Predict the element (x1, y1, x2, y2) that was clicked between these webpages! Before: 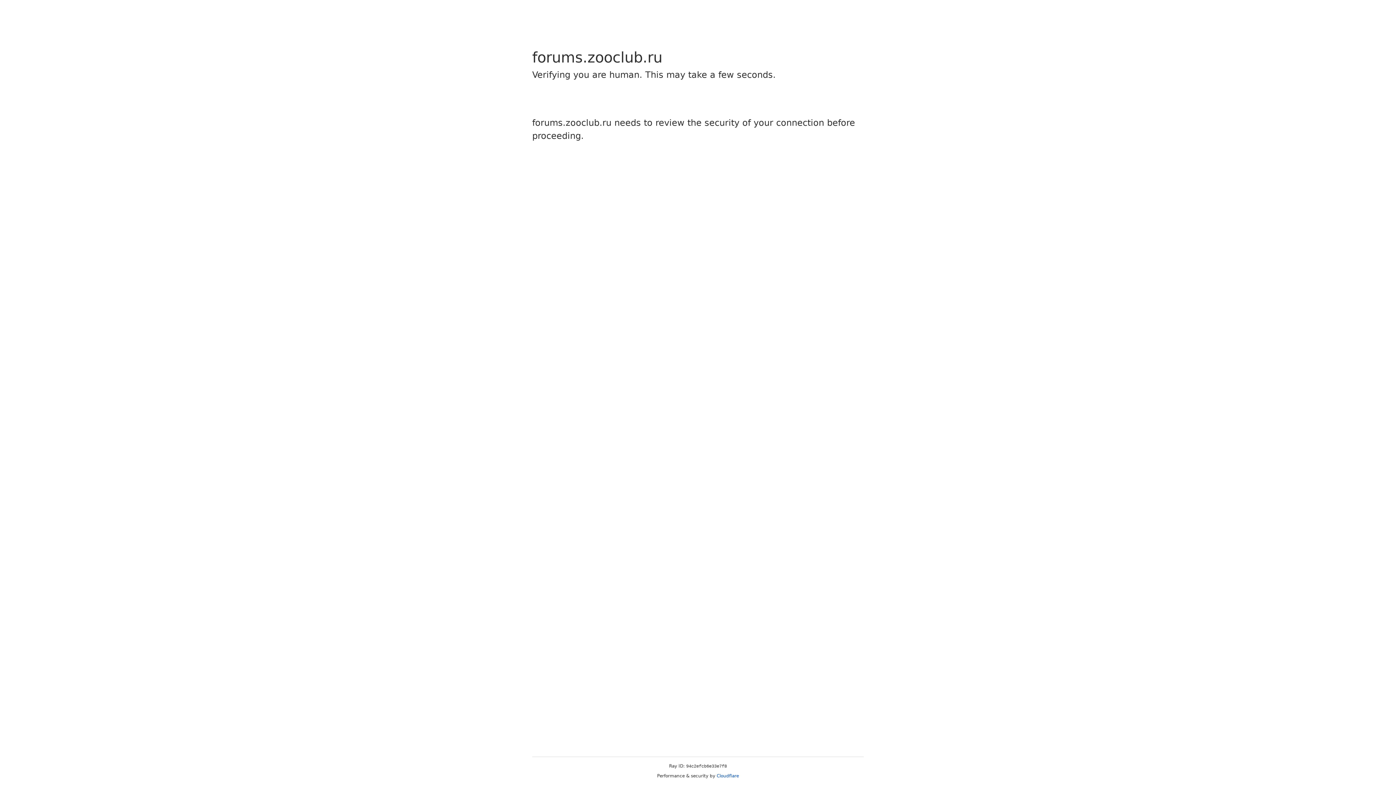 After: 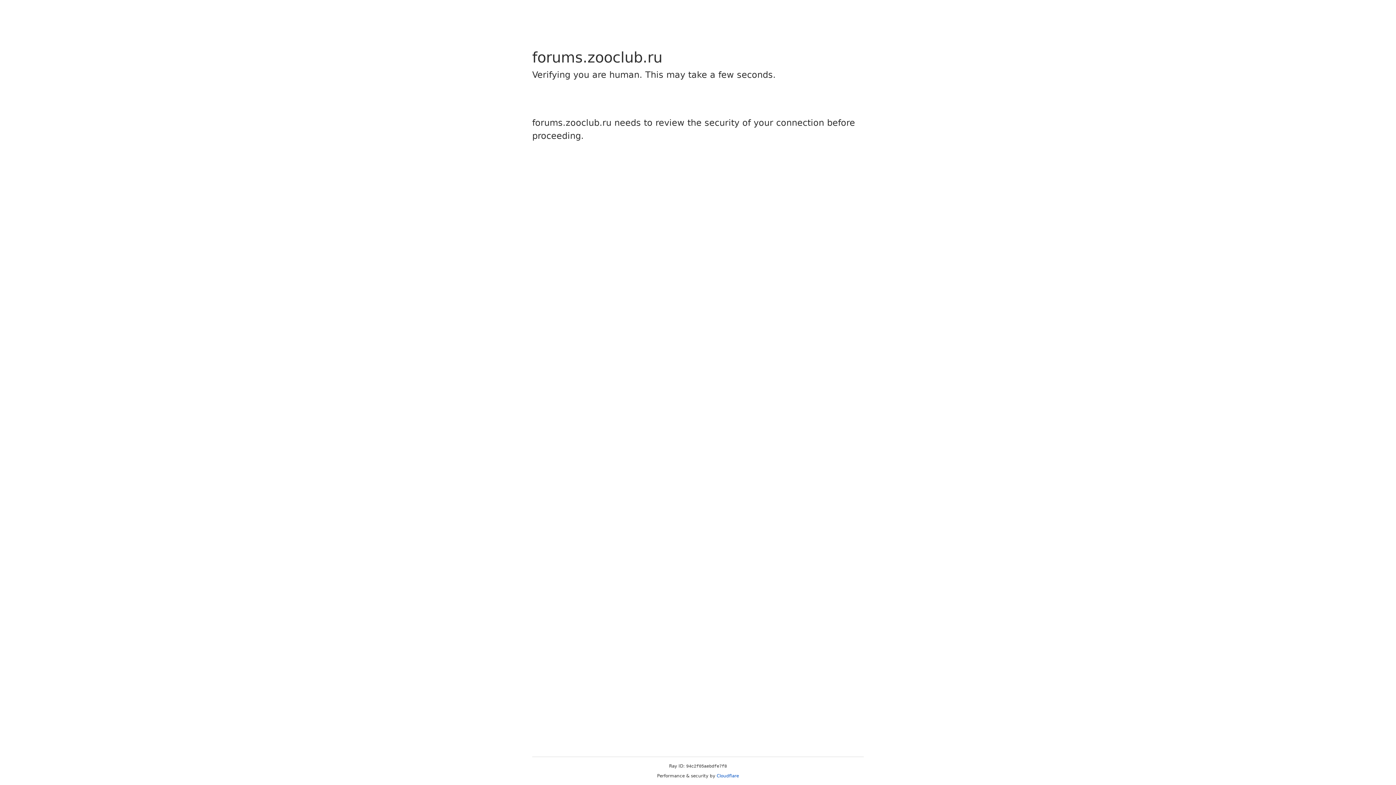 Action: bbox: (716, 773, 739, 778) label: Cloudflare